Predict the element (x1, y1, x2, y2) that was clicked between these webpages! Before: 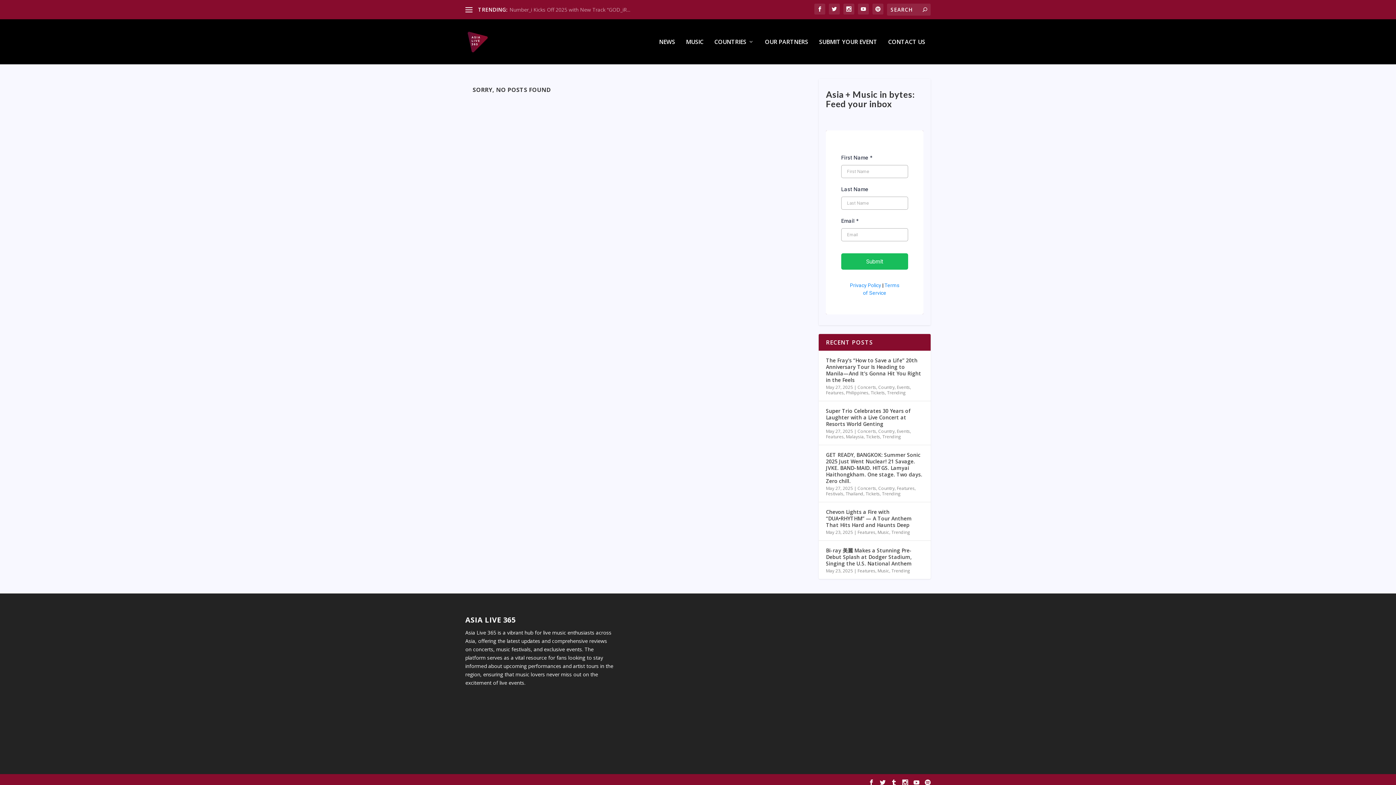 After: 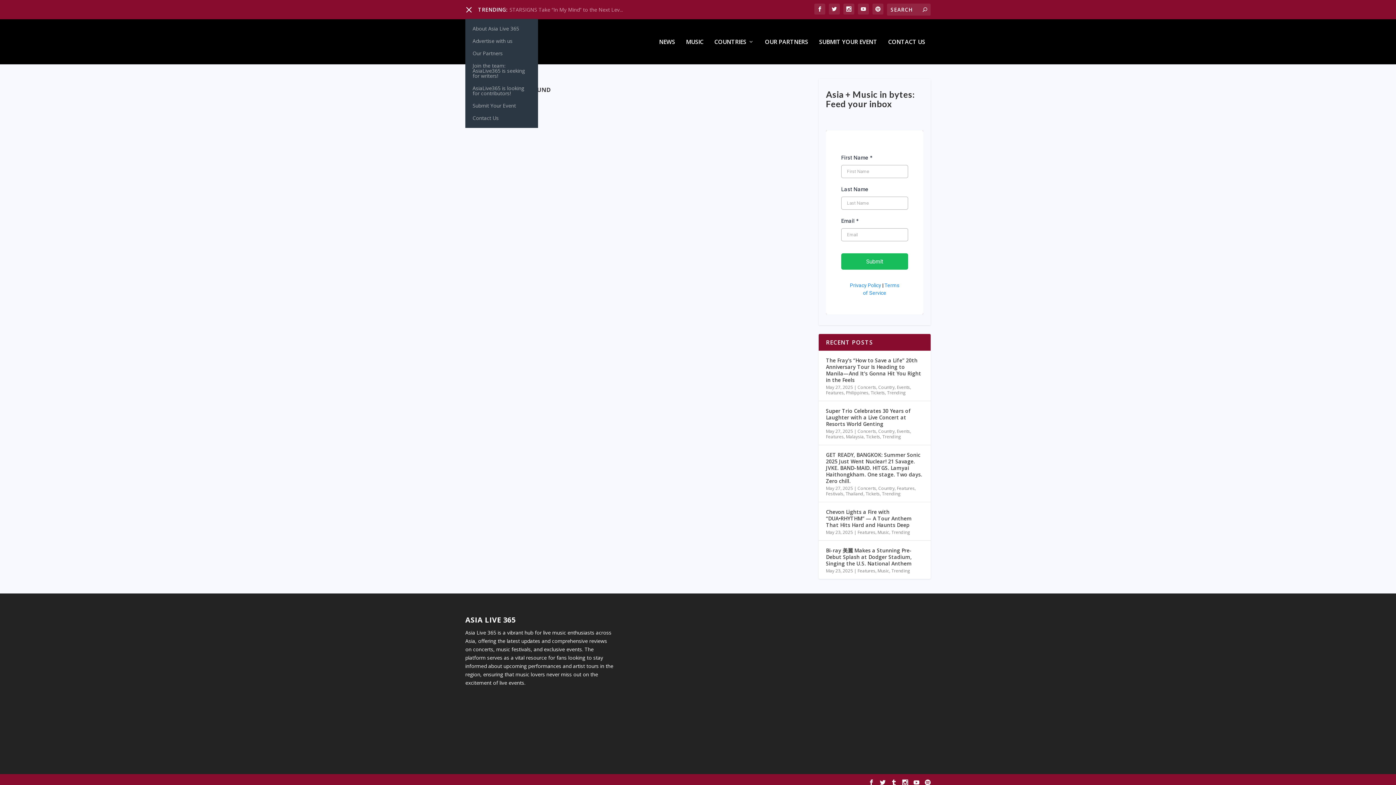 Action: bbox: (465, 6, 472, 13)